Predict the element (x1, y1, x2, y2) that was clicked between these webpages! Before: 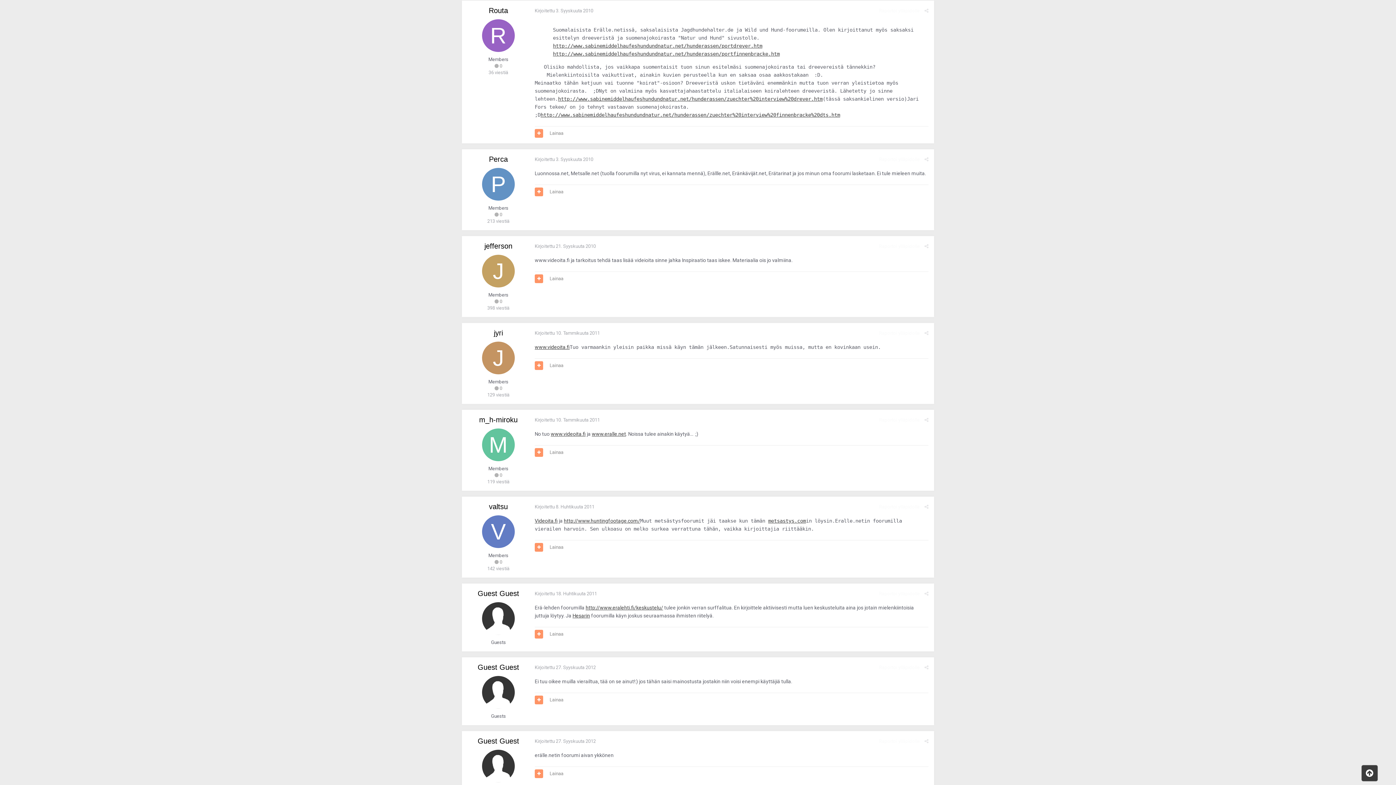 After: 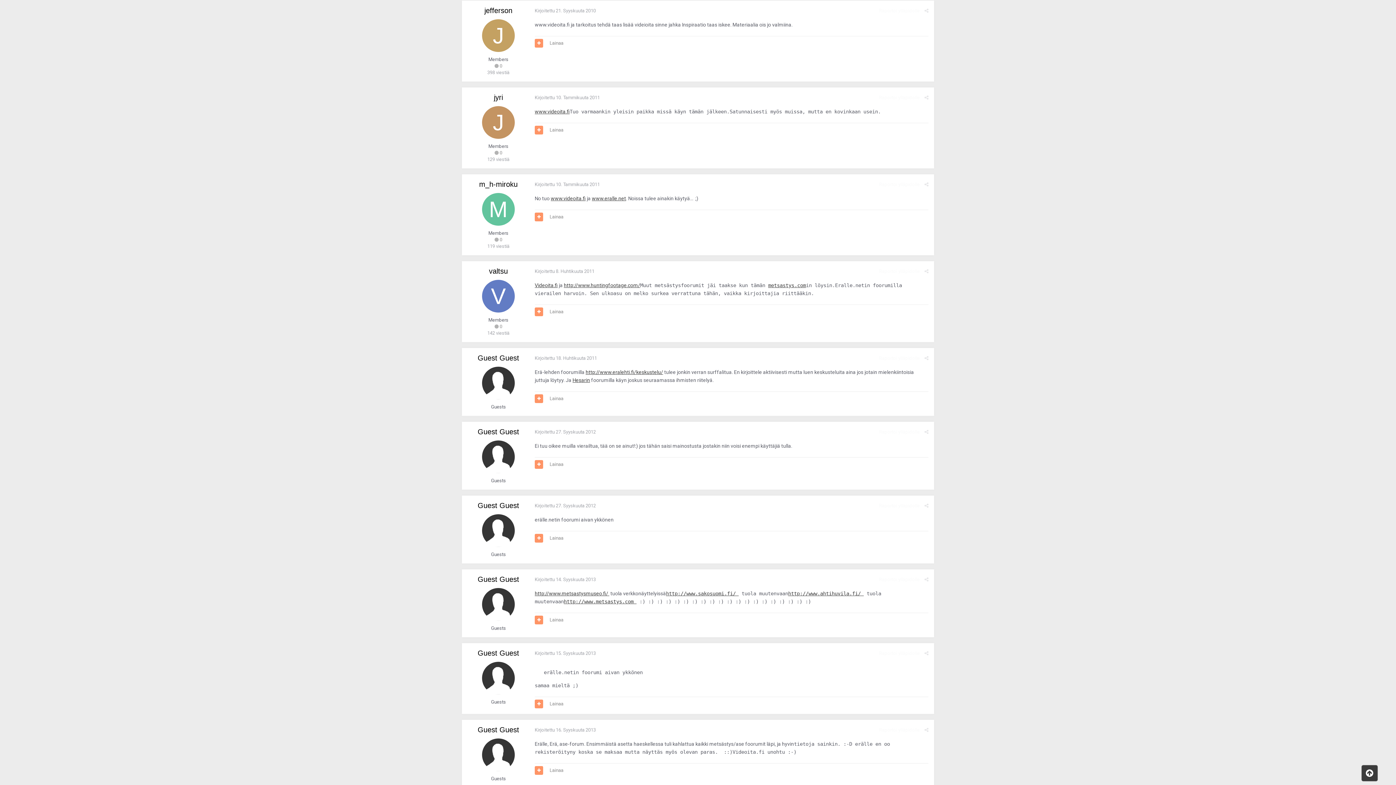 Action: label: Kirjoitettu 21. Syyskuuta 2010 bbox: (534, 243, 596, 248)